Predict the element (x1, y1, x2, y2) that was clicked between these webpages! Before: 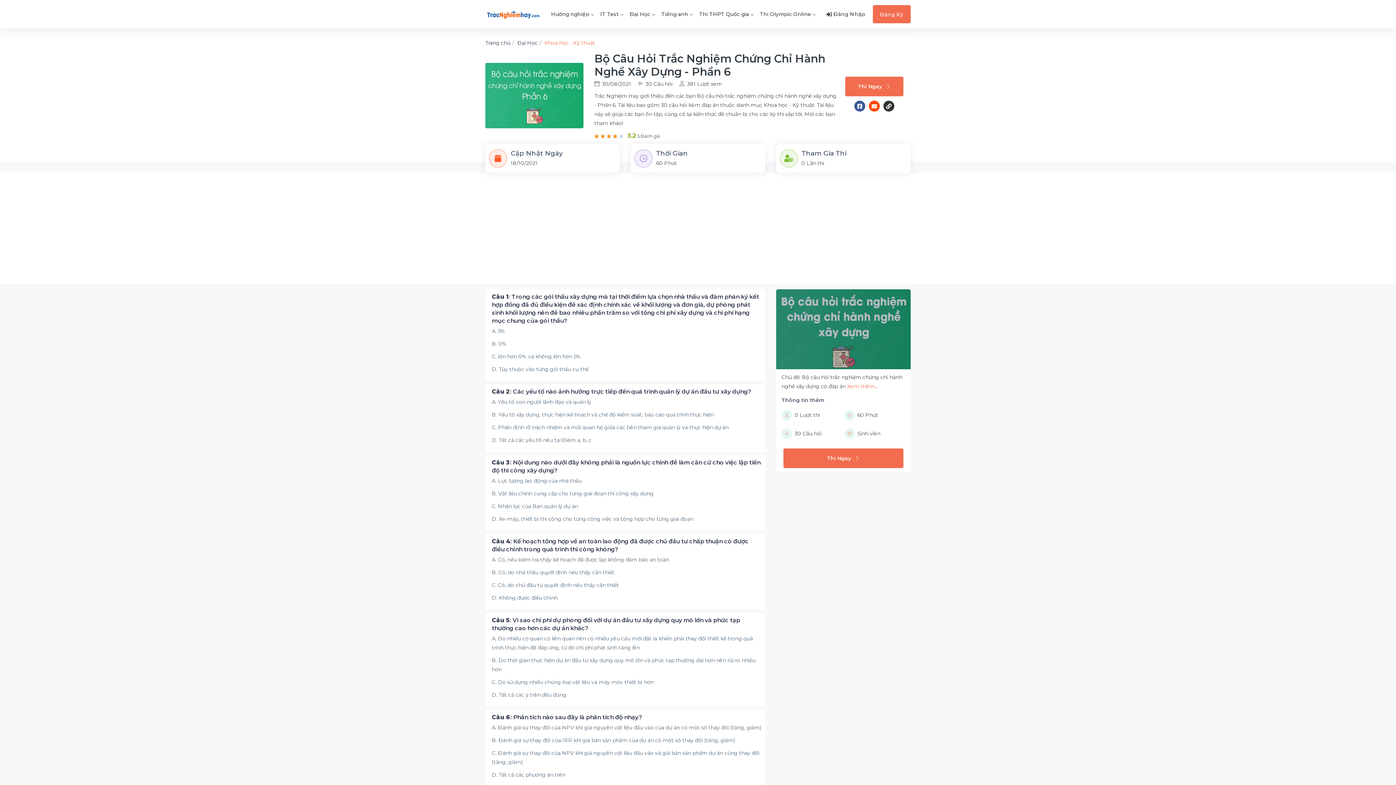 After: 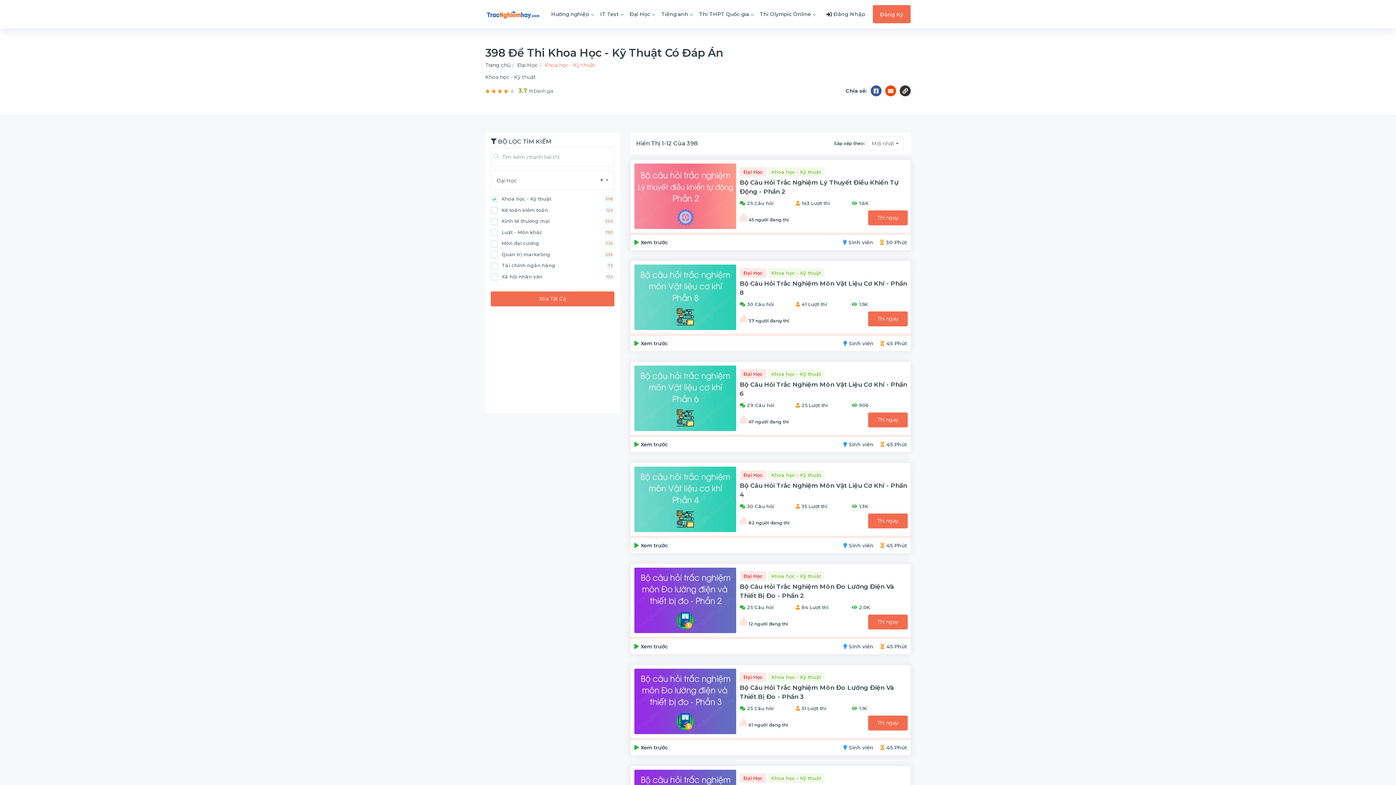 Action: label: Khoa học - Kỹ thuật bbox: (544, 39, 595, 46)